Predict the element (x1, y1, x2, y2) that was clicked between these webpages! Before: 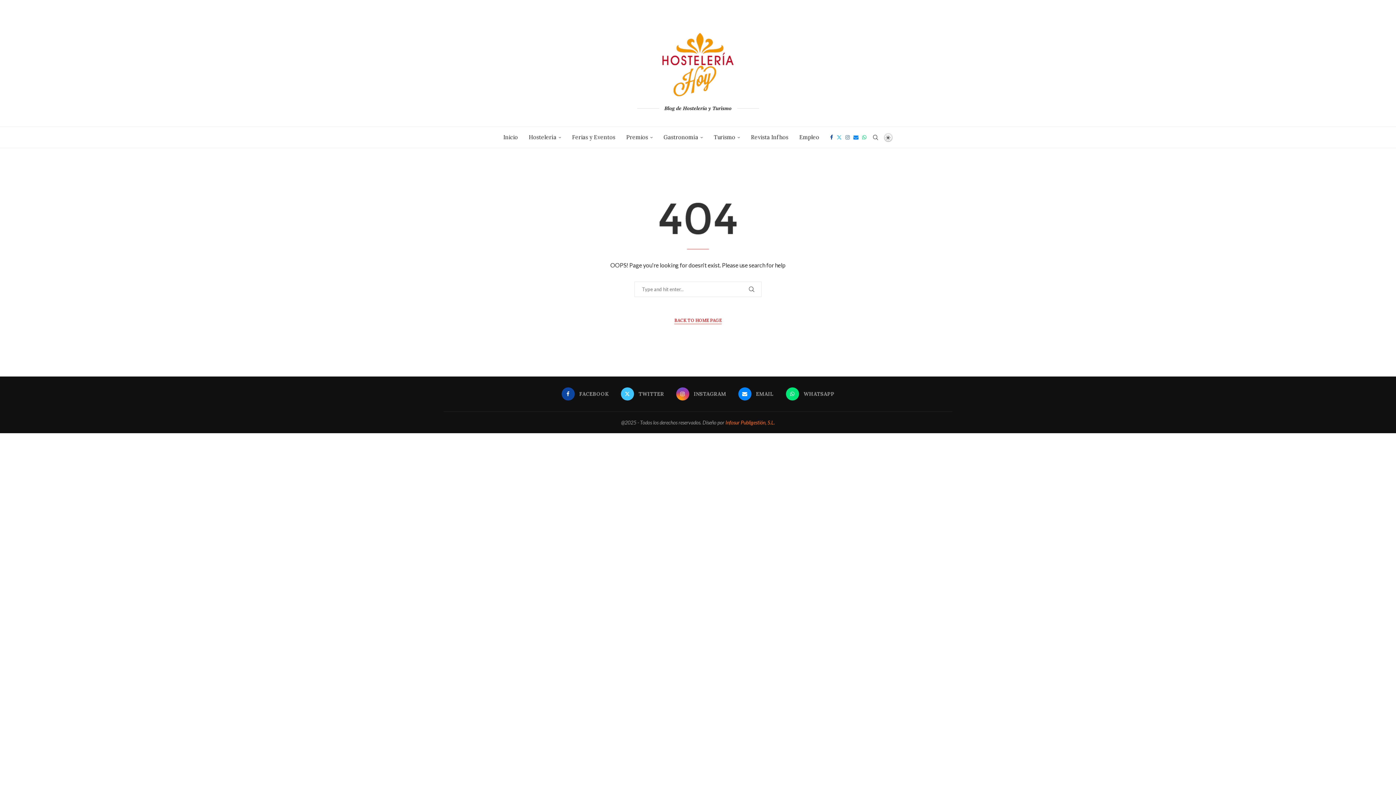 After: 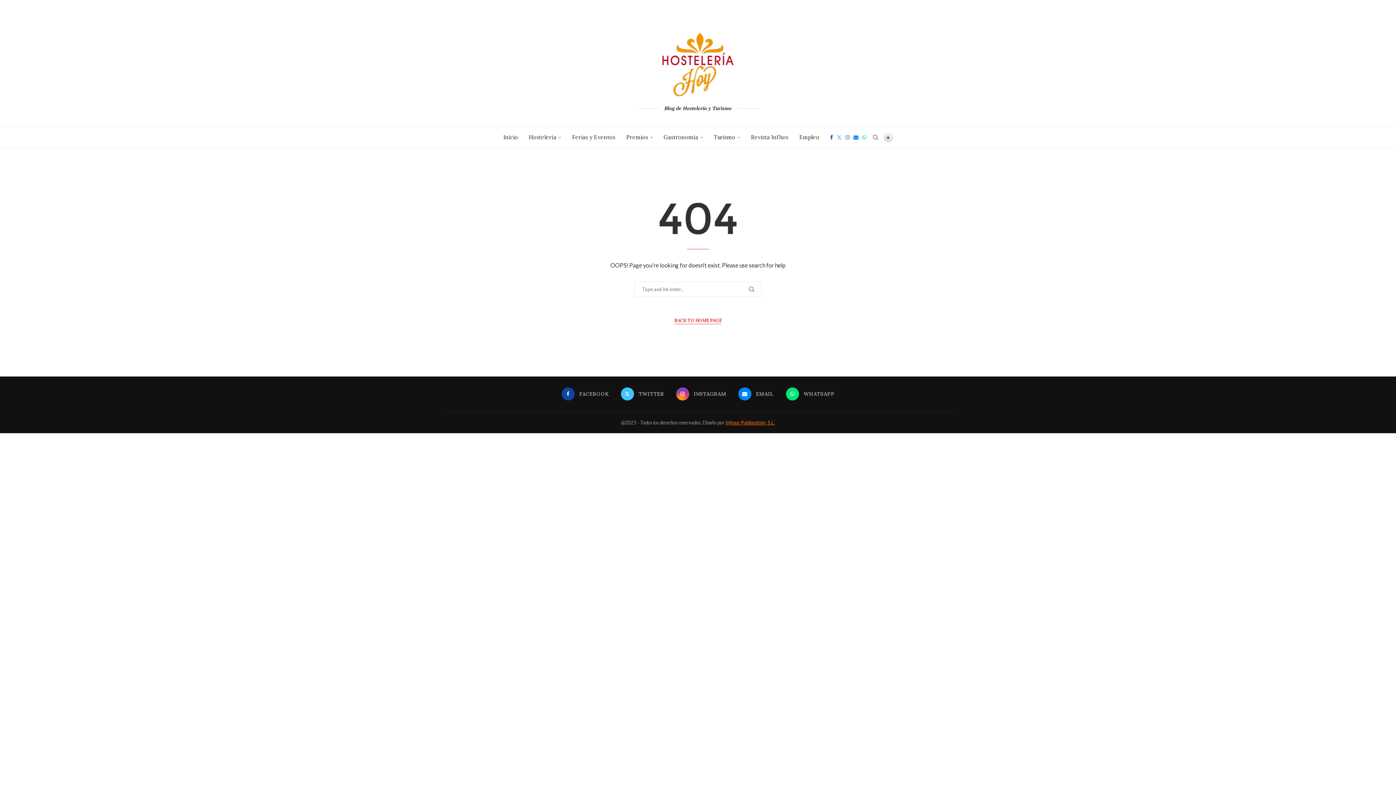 Action: bbox: (725, 419, 775, 425) label: Infosur Publigestión, S.L.